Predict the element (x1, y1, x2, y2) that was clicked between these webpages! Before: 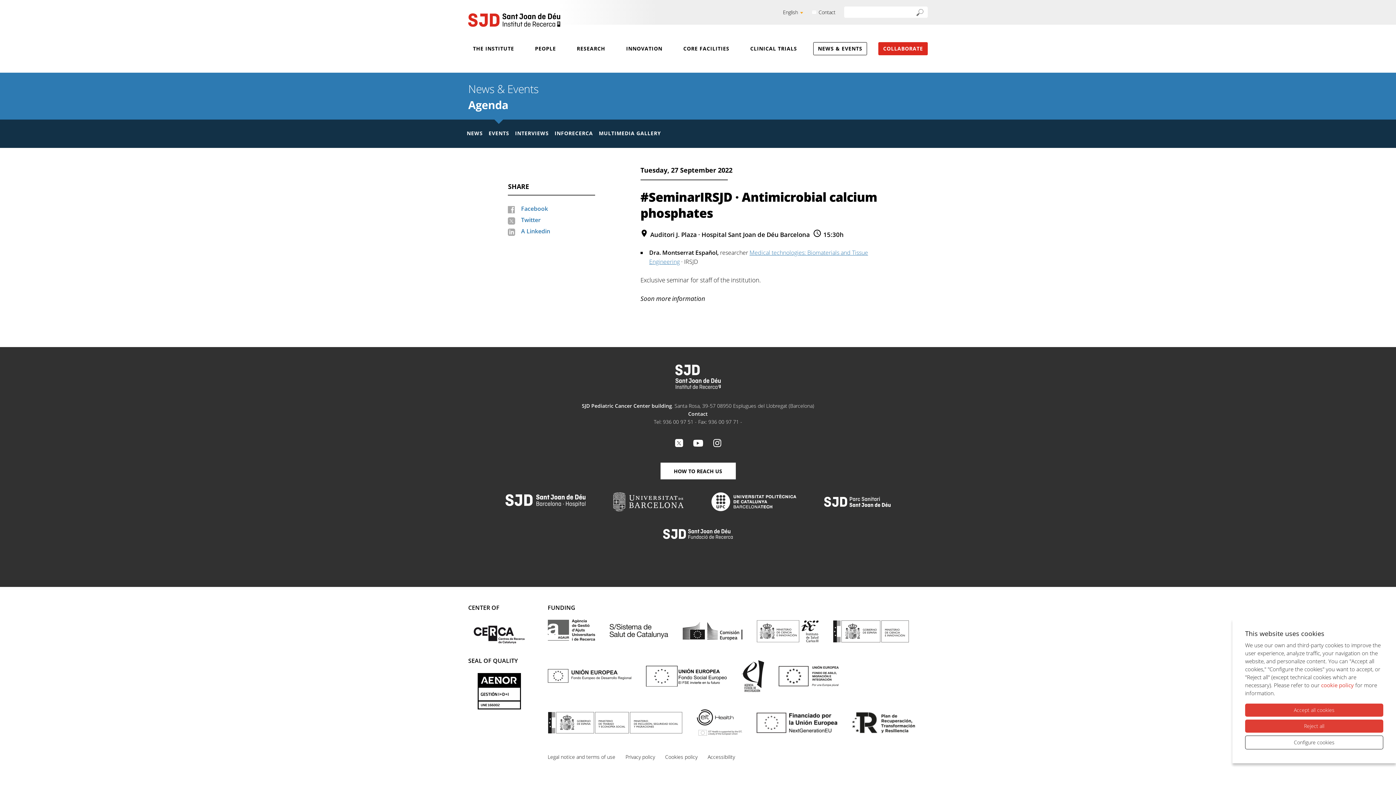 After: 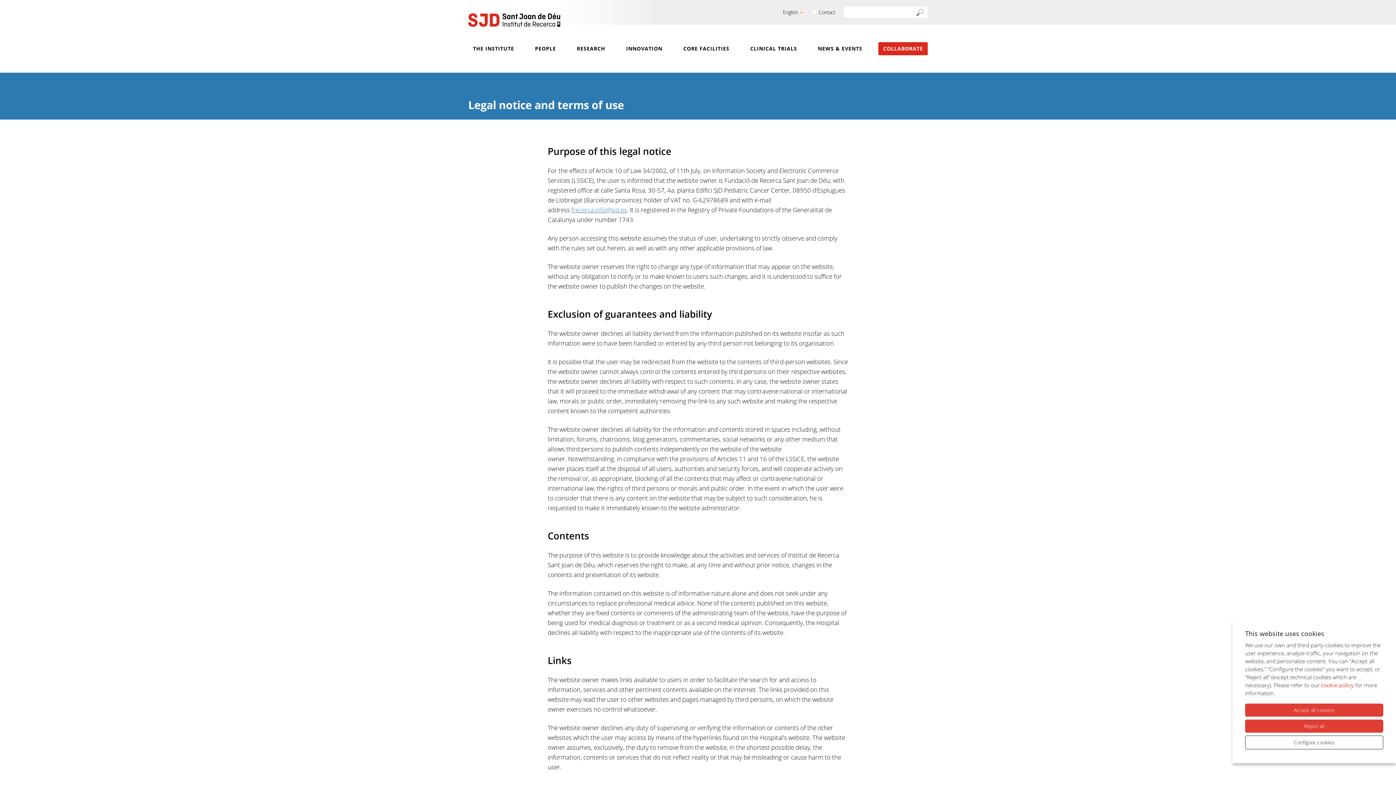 Action: label: Legal notice and terms of use bbox: (547, 753, 615, 760)